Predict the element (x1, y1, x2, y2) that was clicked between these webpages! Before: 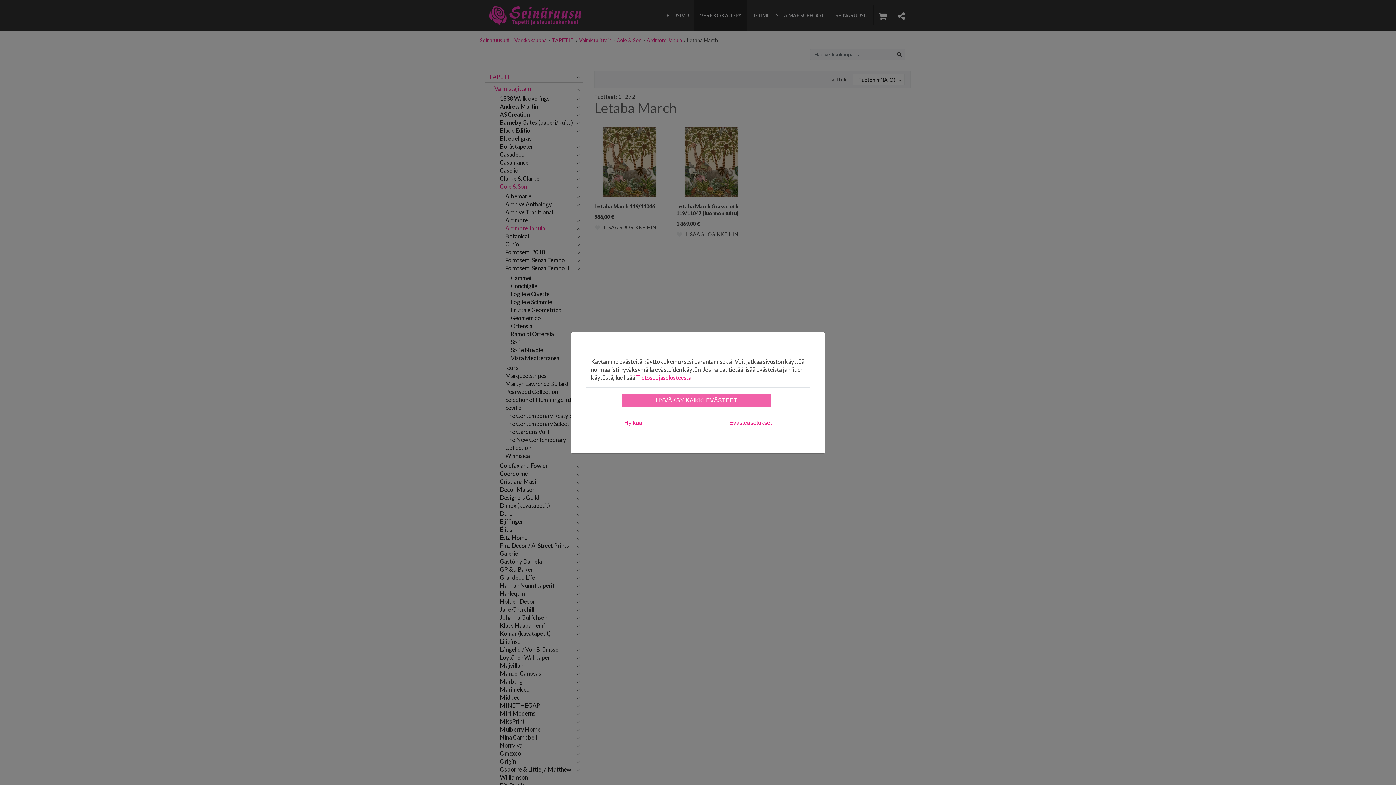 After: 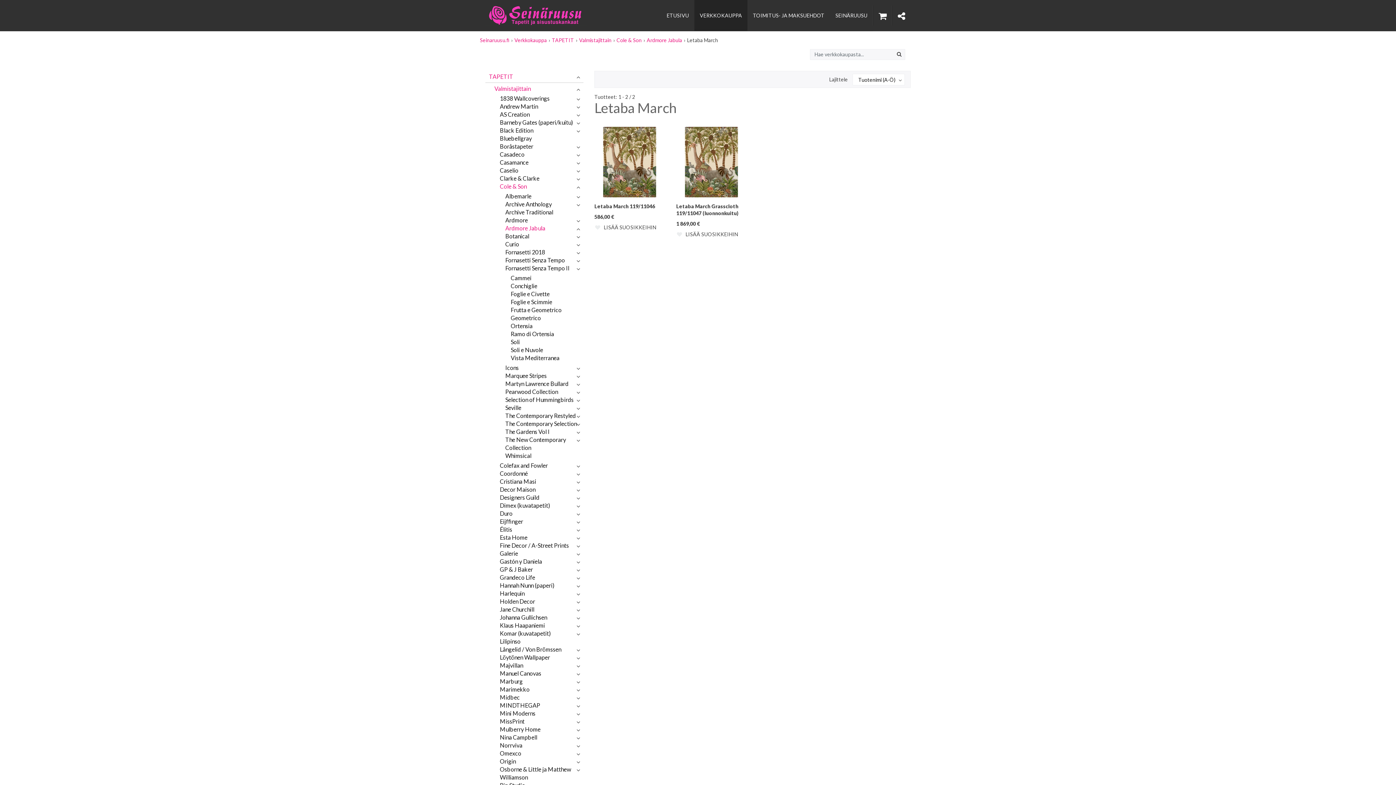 Action: bbox: (622, 393, 771, 407) label: HYVÄKSY KAIKKI EVÄSTEET